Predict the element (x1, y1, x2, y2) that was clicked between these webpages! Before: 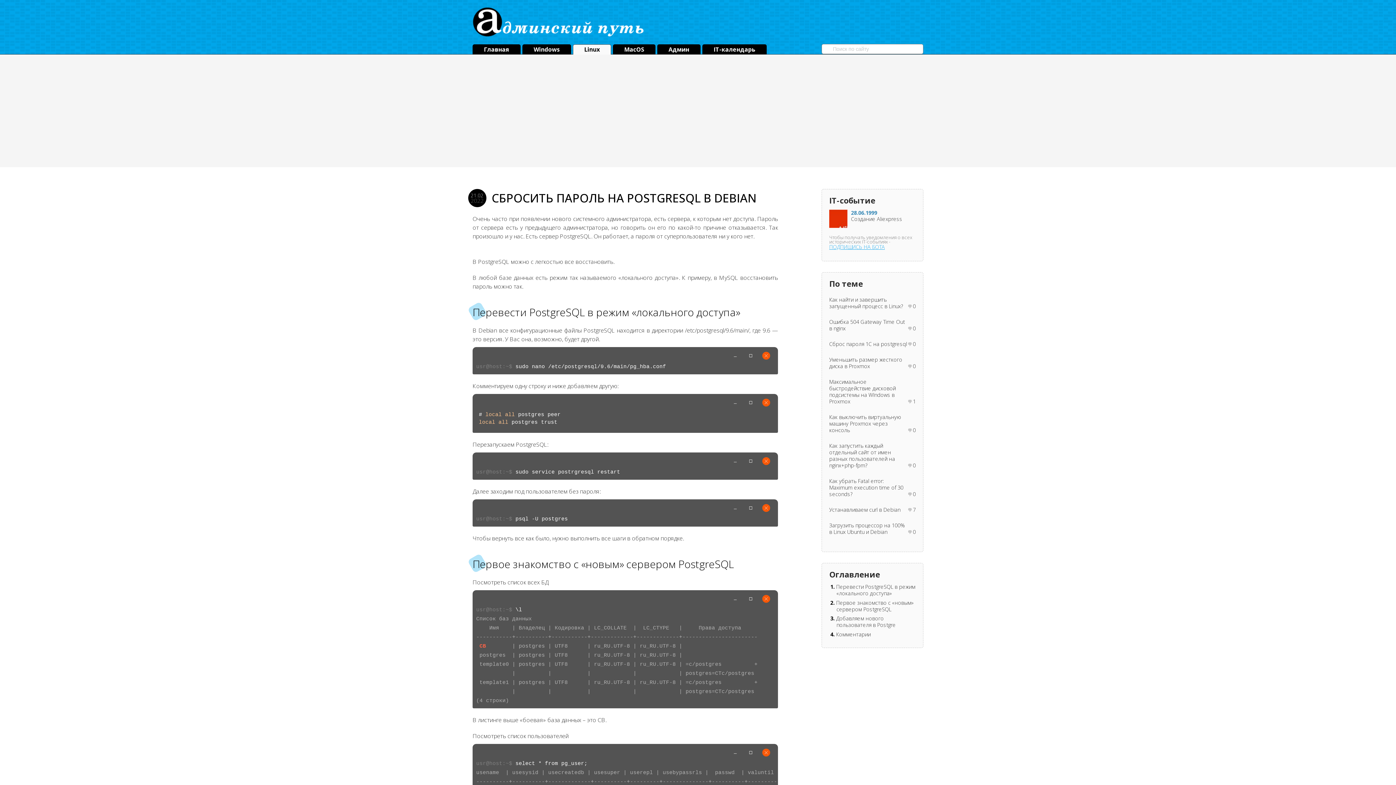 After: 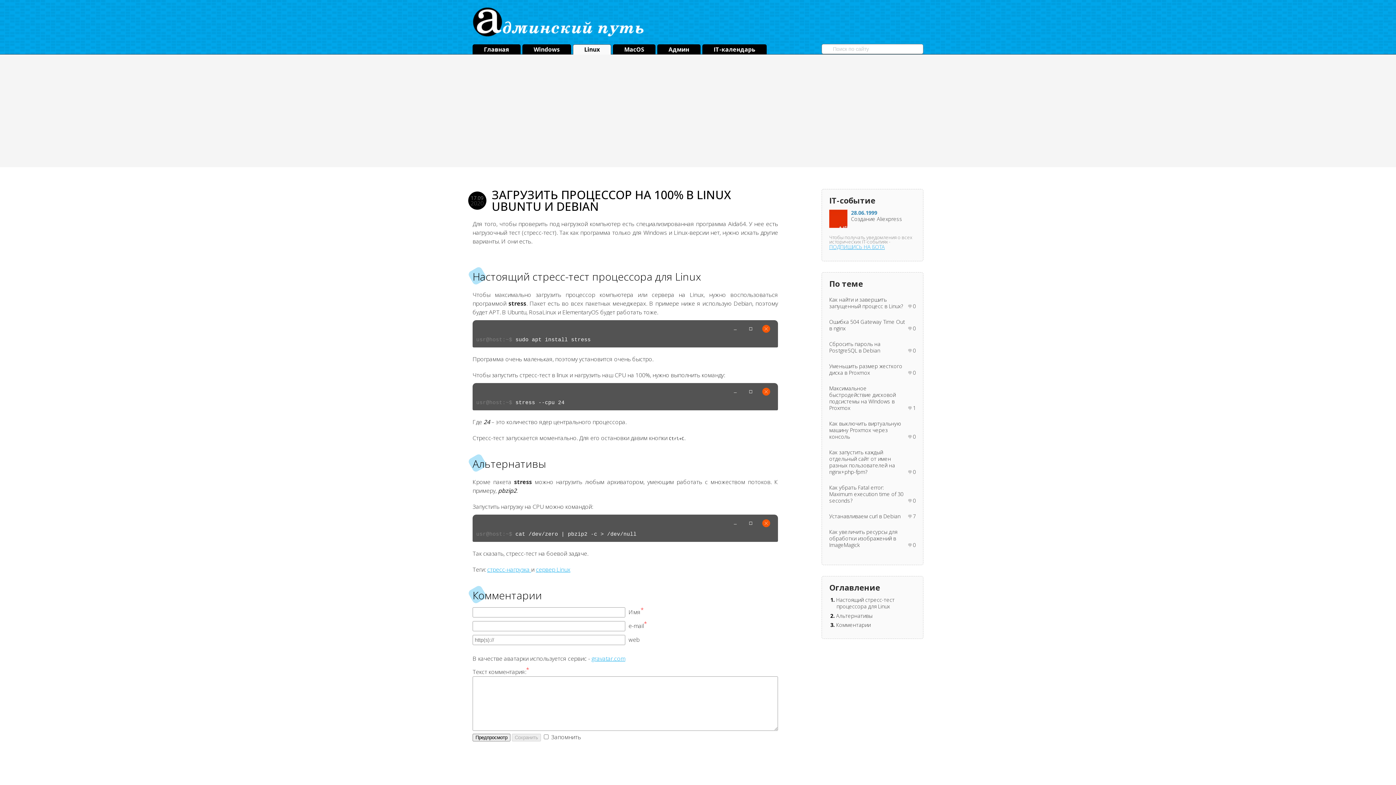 Action: label: 0 bbox: (908, 529, 916, 535)